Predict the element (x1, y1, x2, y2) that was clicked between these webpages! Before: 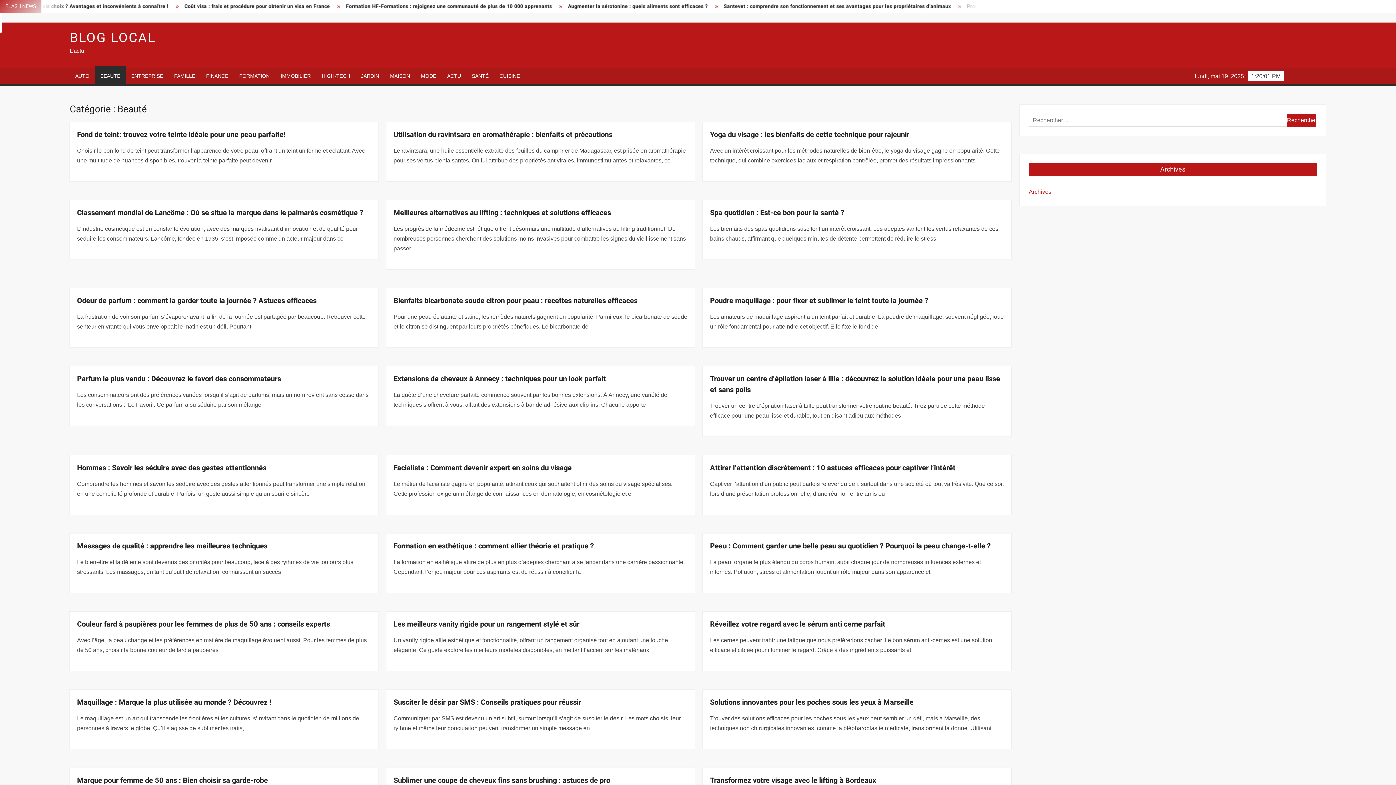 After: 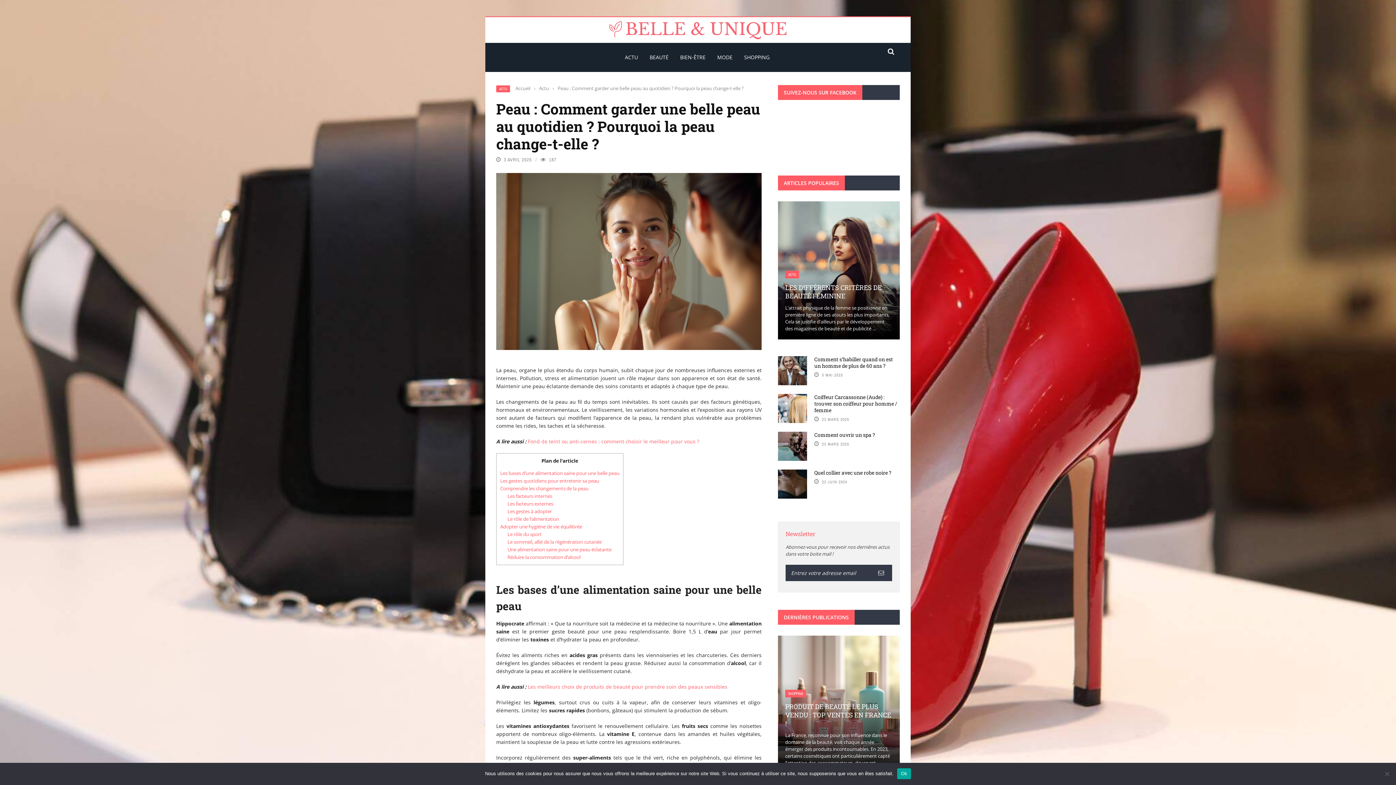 Action: label: Peau : Comment garder une belle peau au quotidien ? Pourquoi la peau change-t-elle ? bbox: (710, 540, 990, 551)